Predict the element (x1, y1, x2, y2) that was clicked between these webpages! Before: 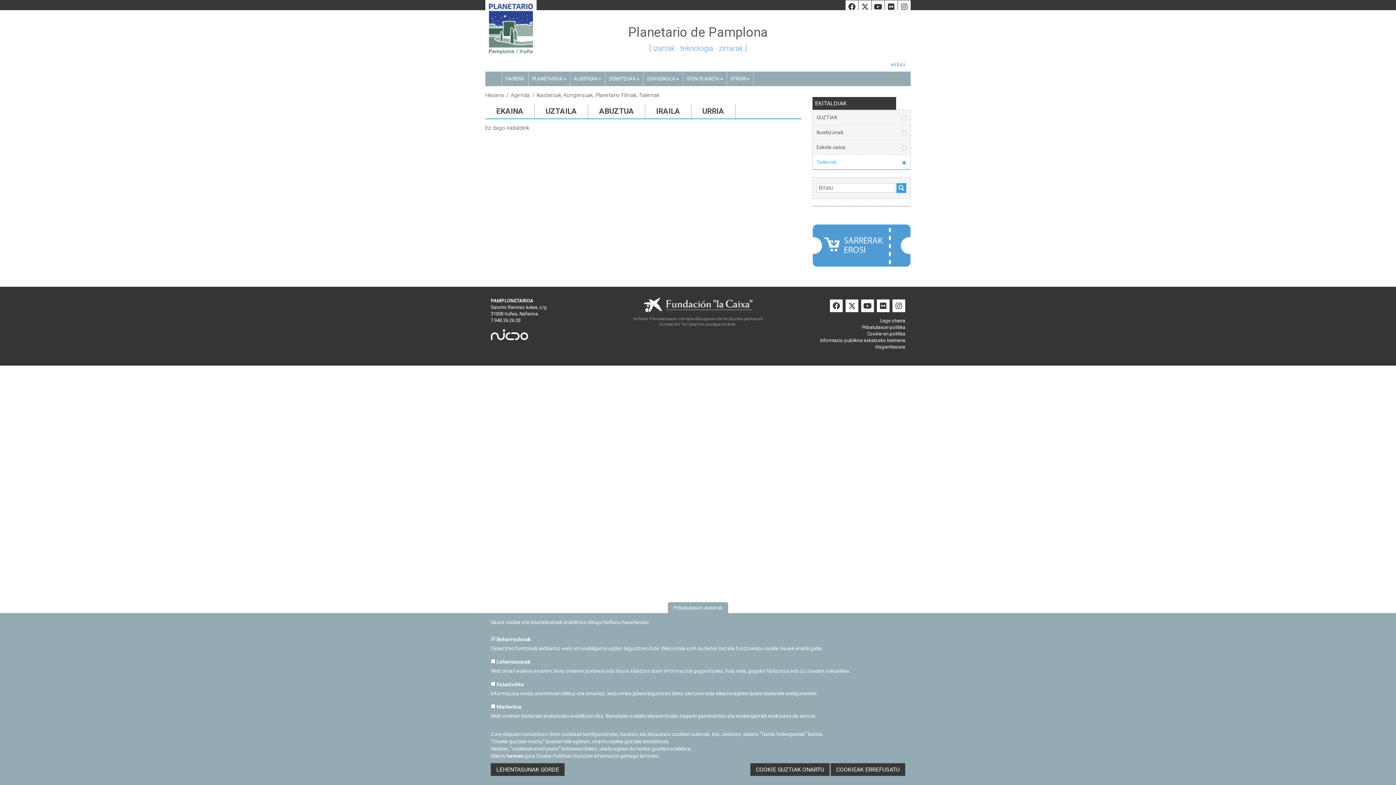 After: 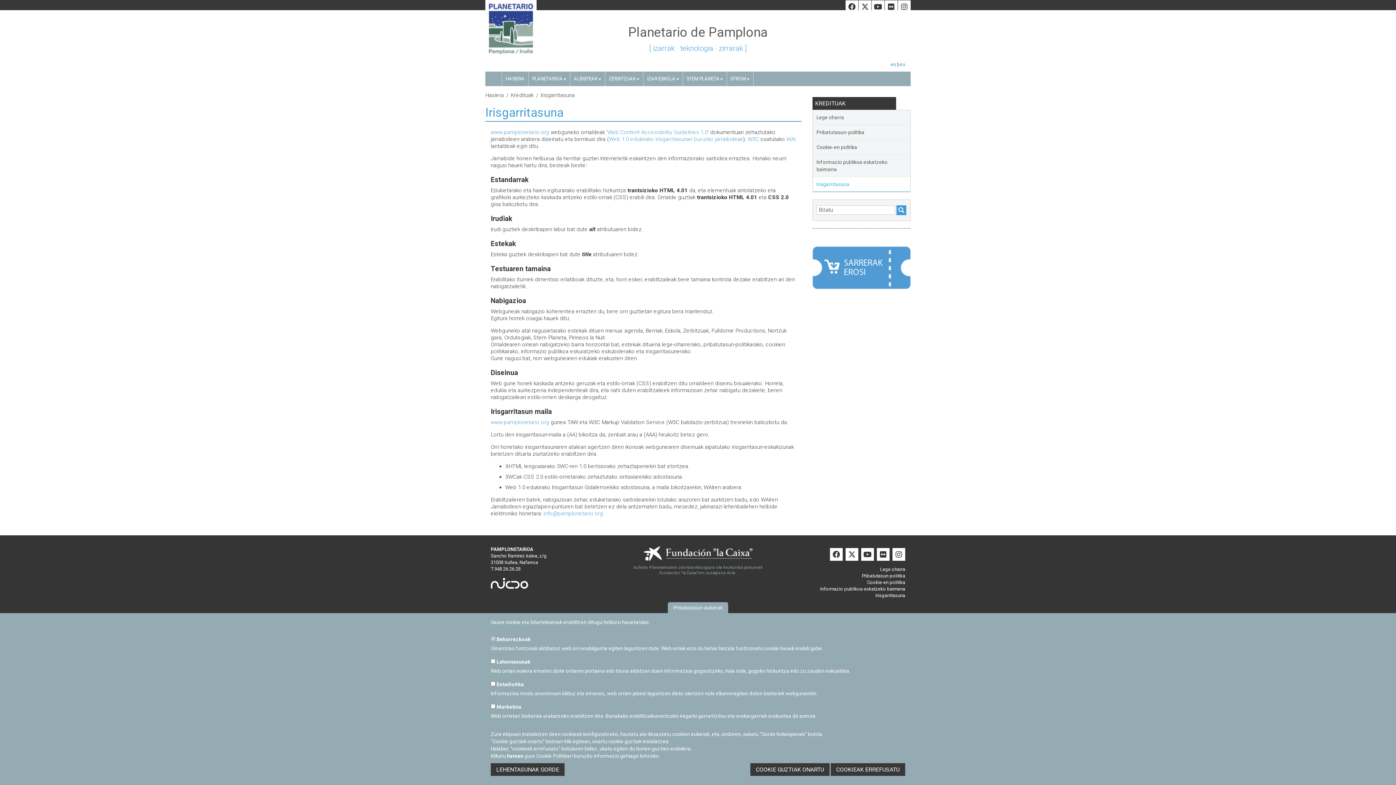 Action: label: Irisgarritasuna bbox: (875, 344, 905, 349)